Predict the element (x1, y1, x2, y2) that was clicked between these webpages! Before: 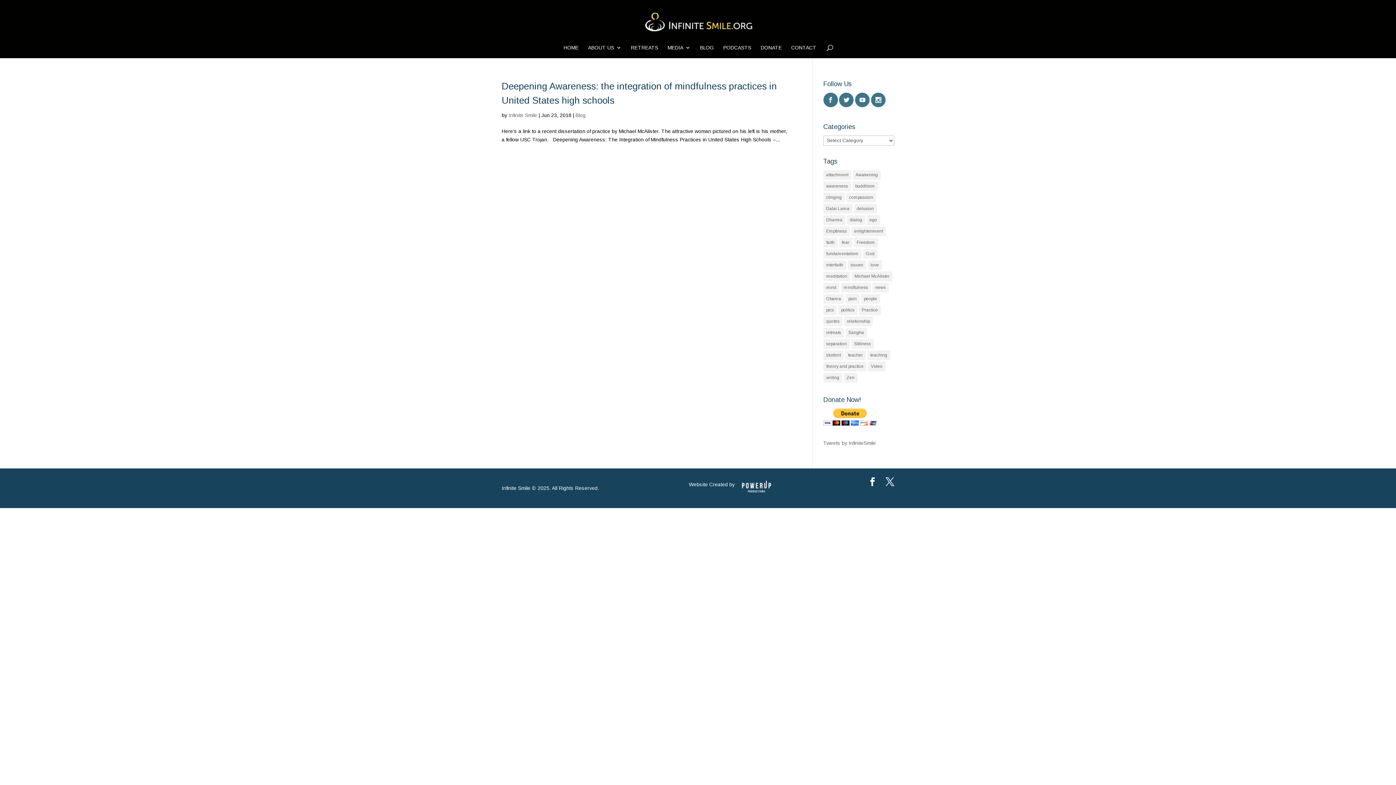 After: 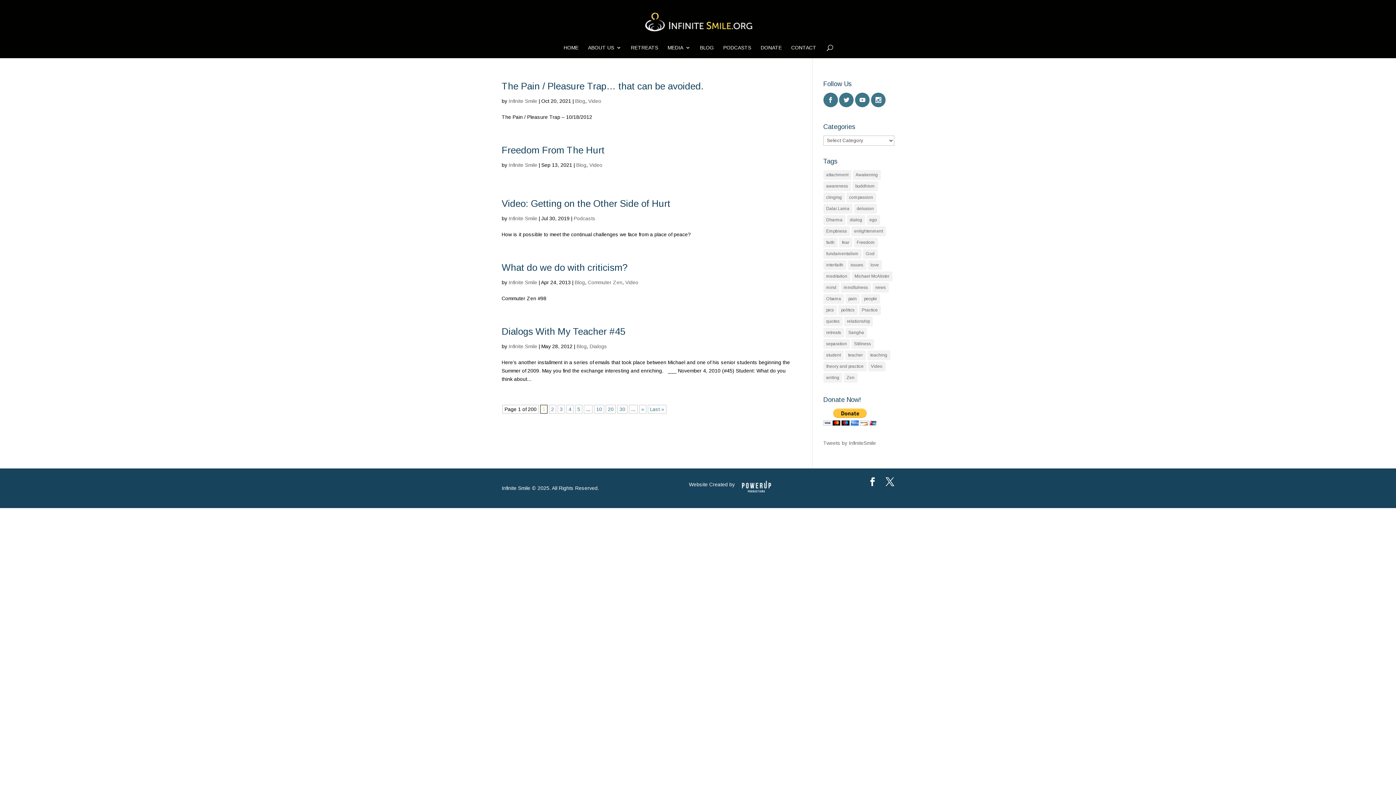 Action: label: pain (22 items) bbox: (845, 294, 859, 303)